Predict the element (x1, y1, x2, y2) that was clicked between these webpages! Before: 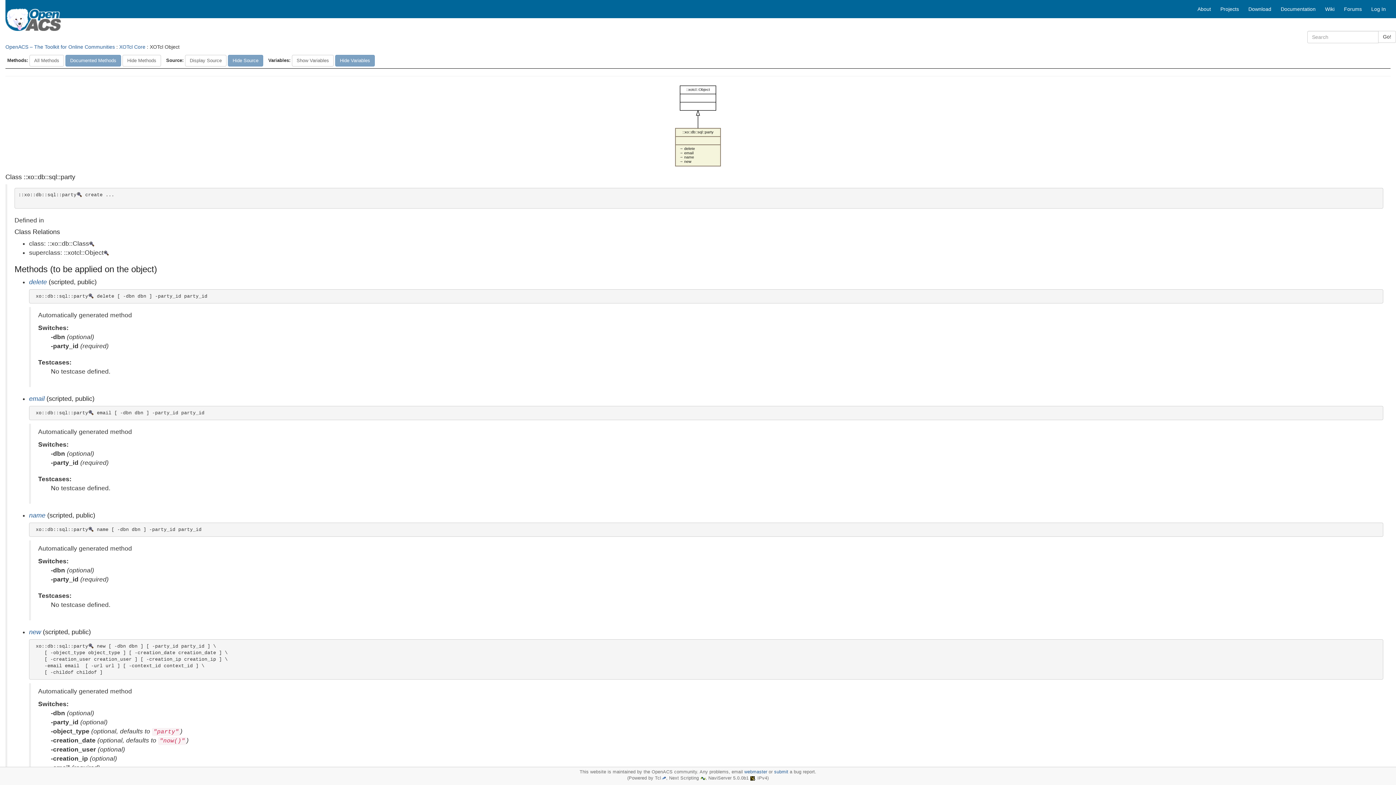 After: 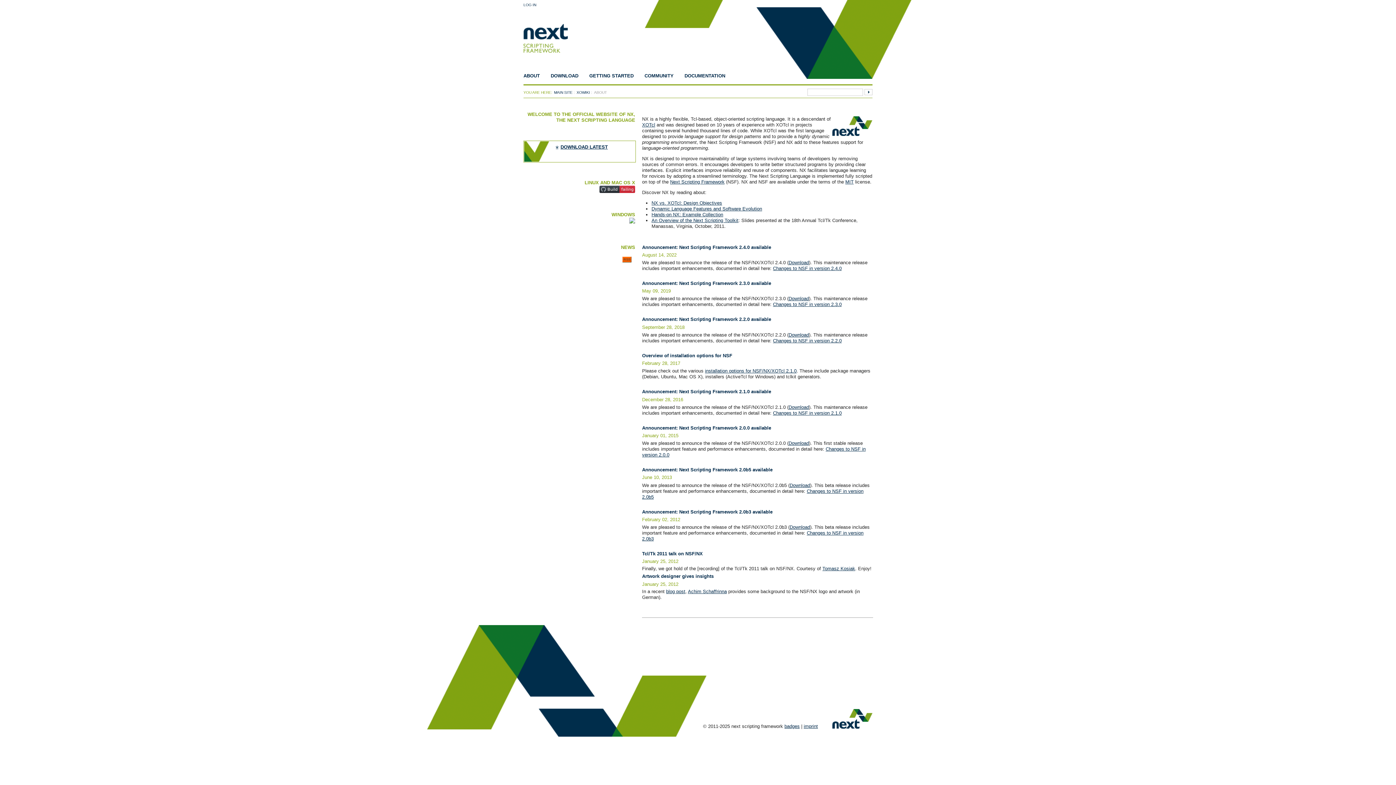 Action: bbox: (700, 776, 705, 781)